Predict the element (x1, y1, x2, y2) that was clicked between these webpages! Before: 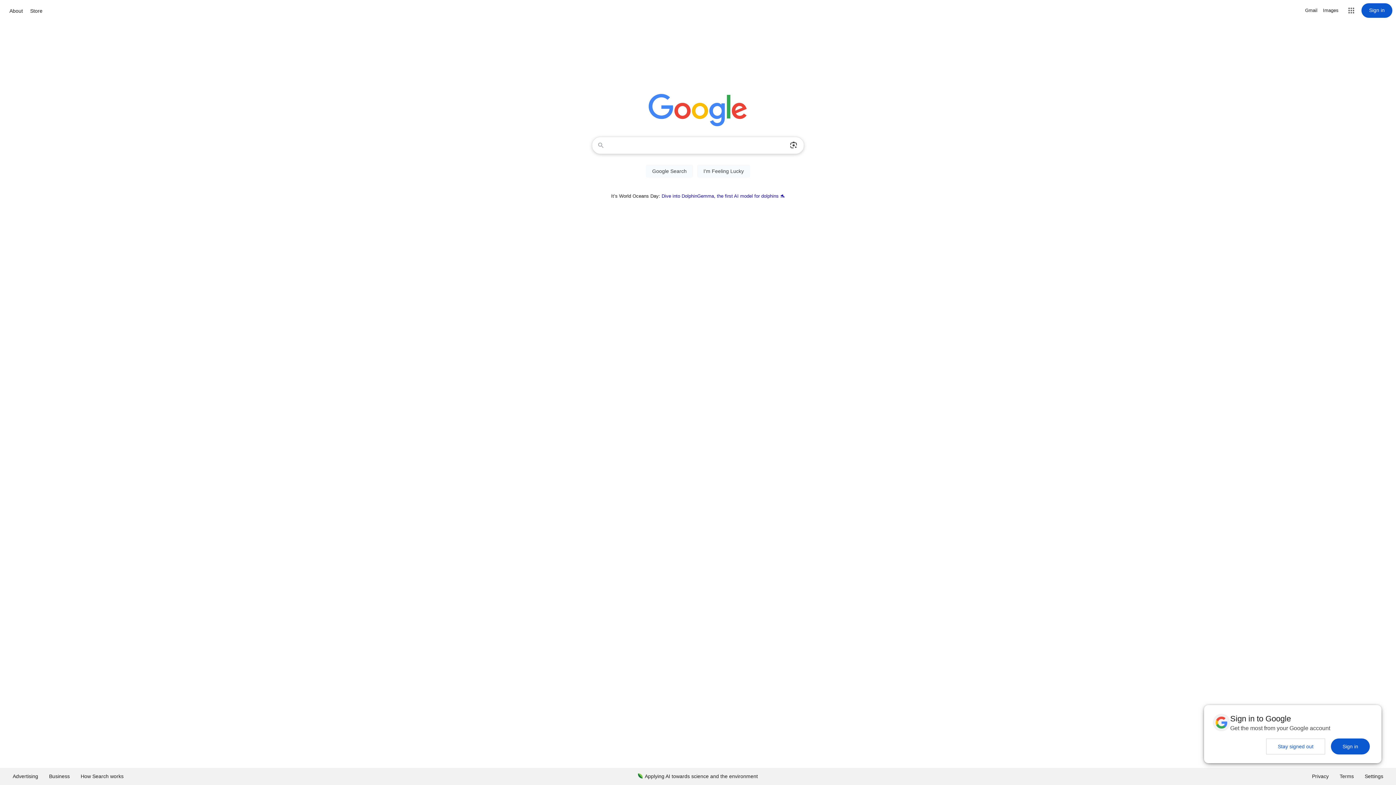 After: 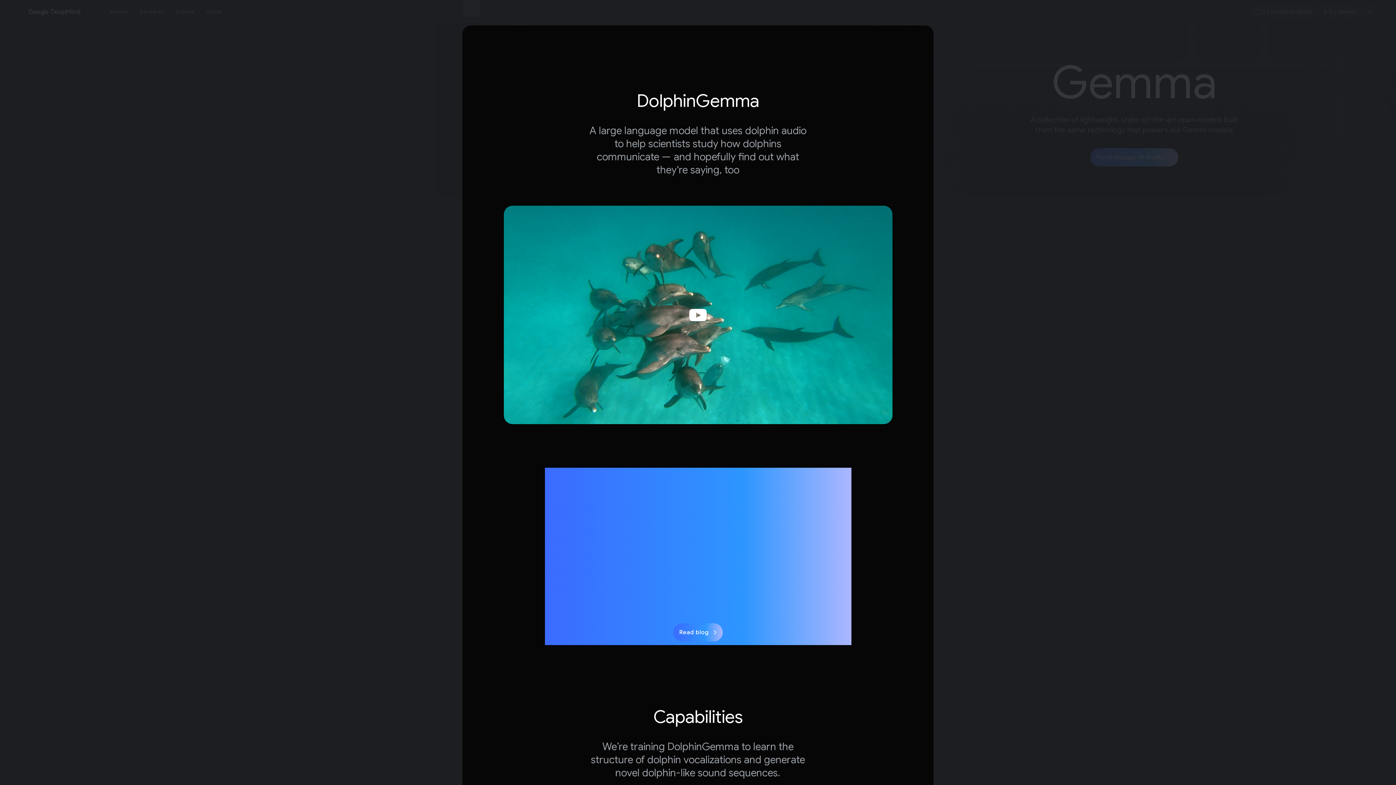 Action: label: Dive into DolphinGemma, the first AI model for dolphins 🐬 bbox: (661, 193, 785, 198)